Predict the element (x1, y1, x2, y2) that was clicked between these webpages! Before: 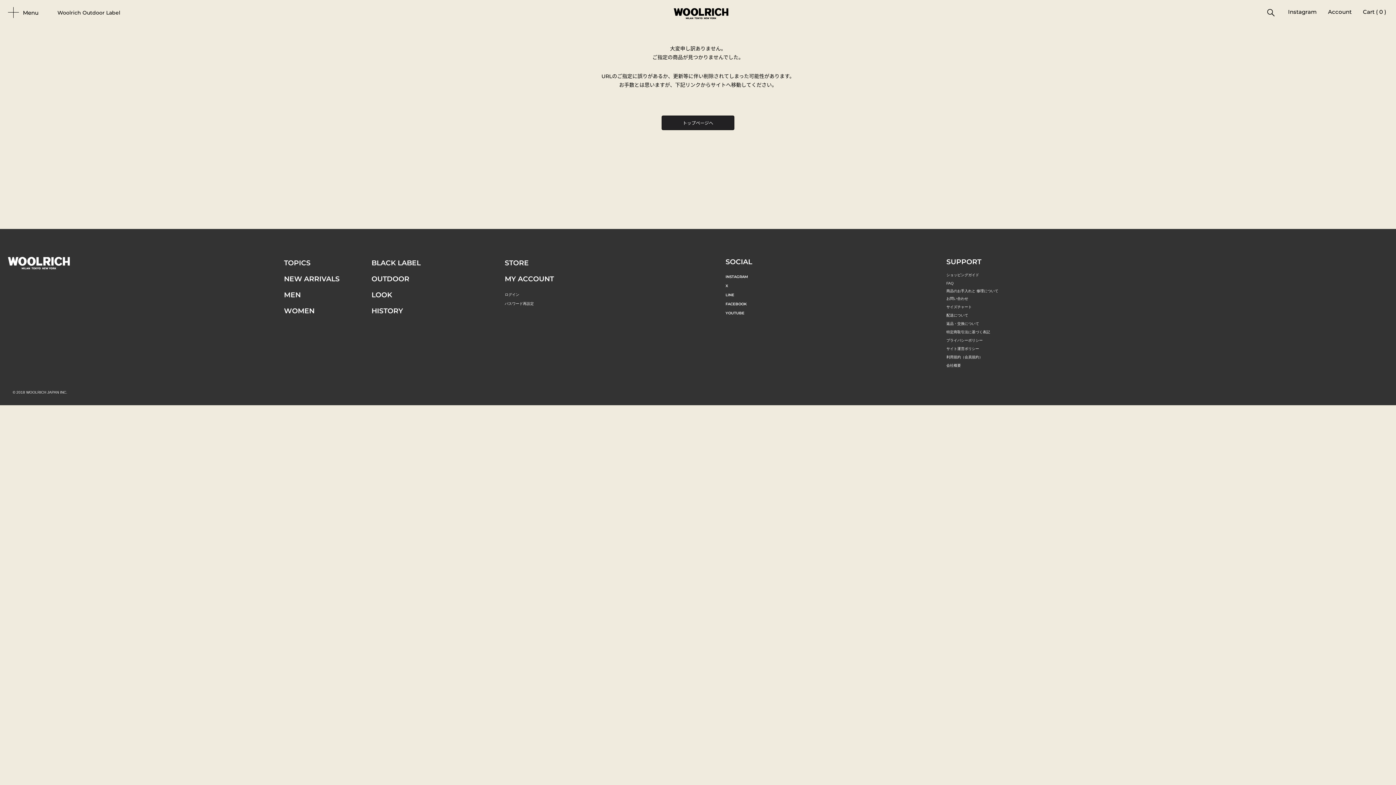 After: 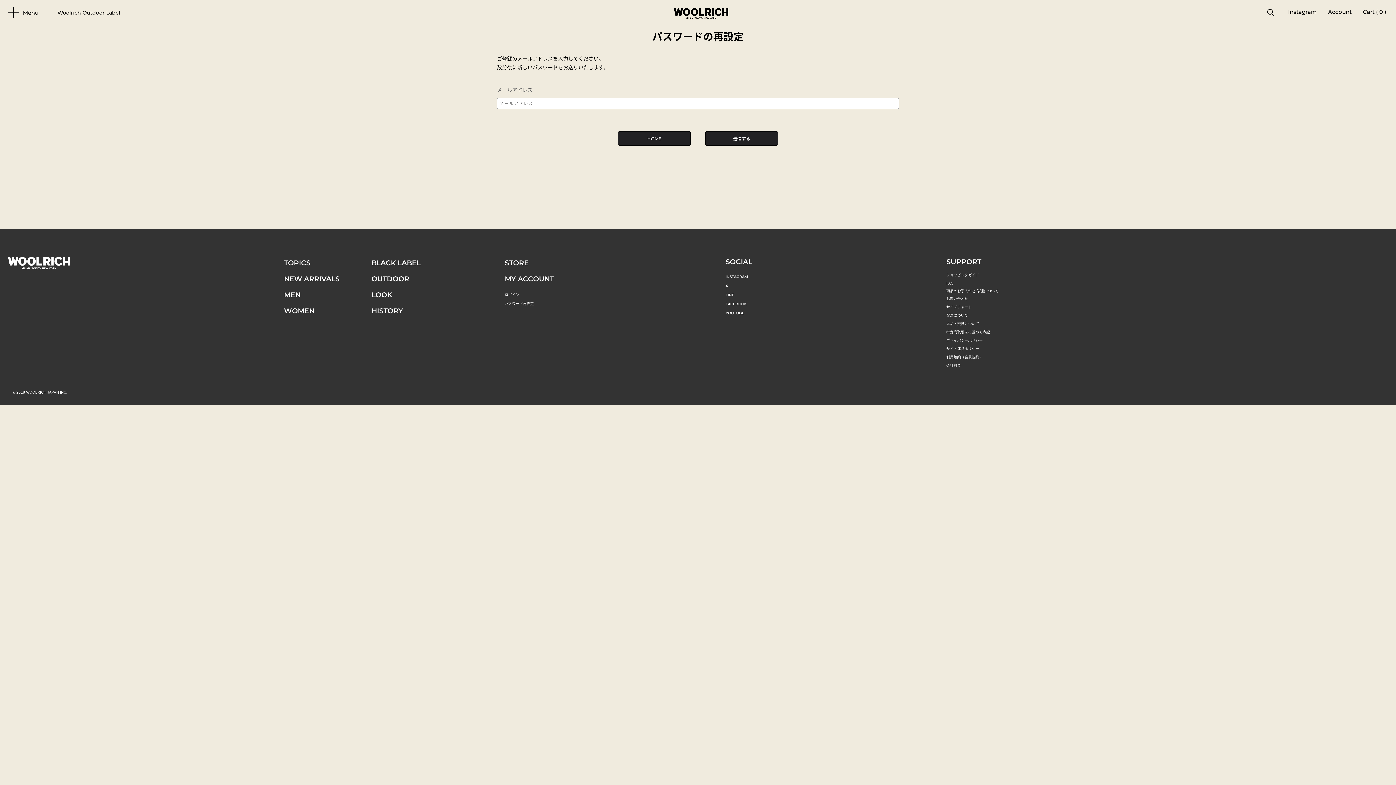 Action: bbox: (504, 300, 534, 306) label: パスワード再設定